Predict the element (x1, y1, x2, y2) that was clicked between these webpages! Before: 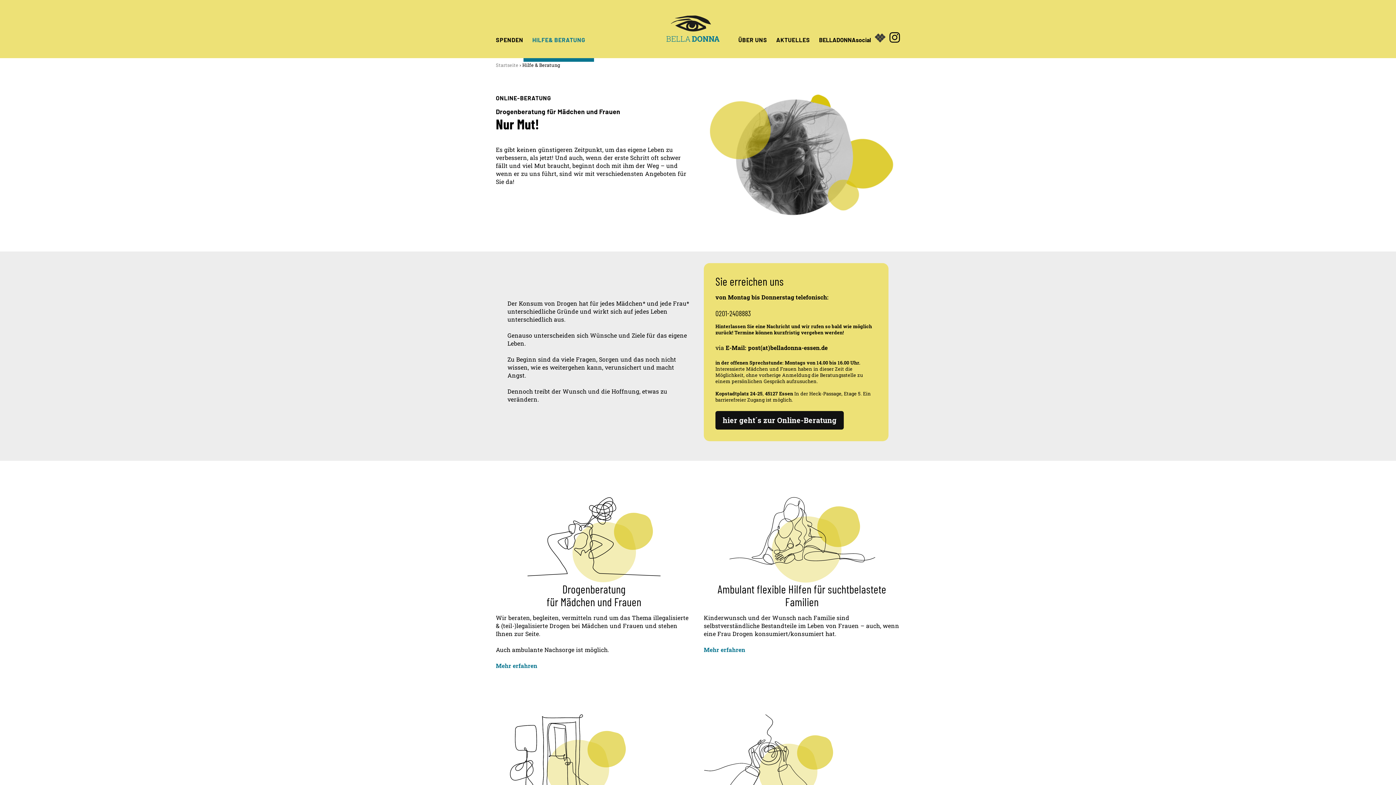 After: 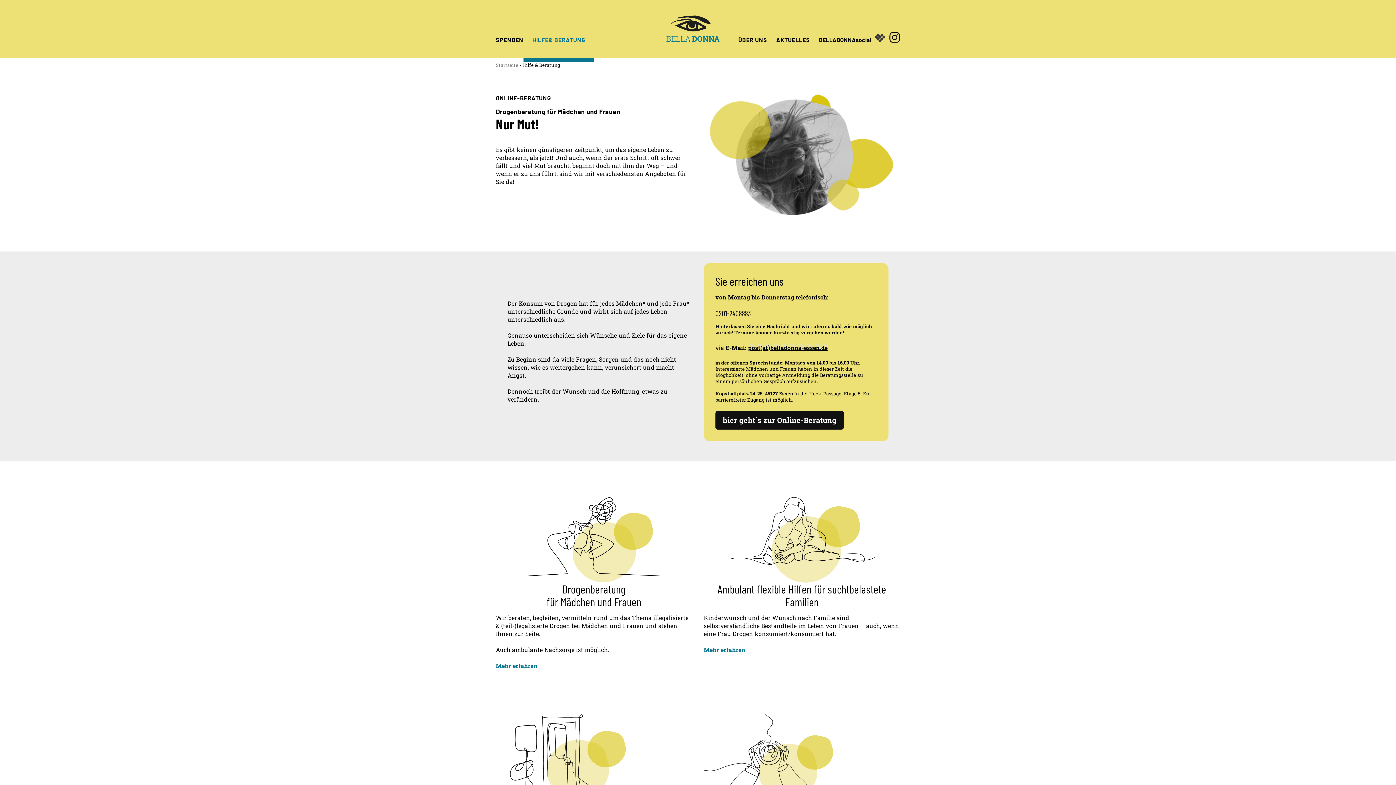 Action: bbox: (748, 344, 827, 351) label: post(at)belladonna-essen.de